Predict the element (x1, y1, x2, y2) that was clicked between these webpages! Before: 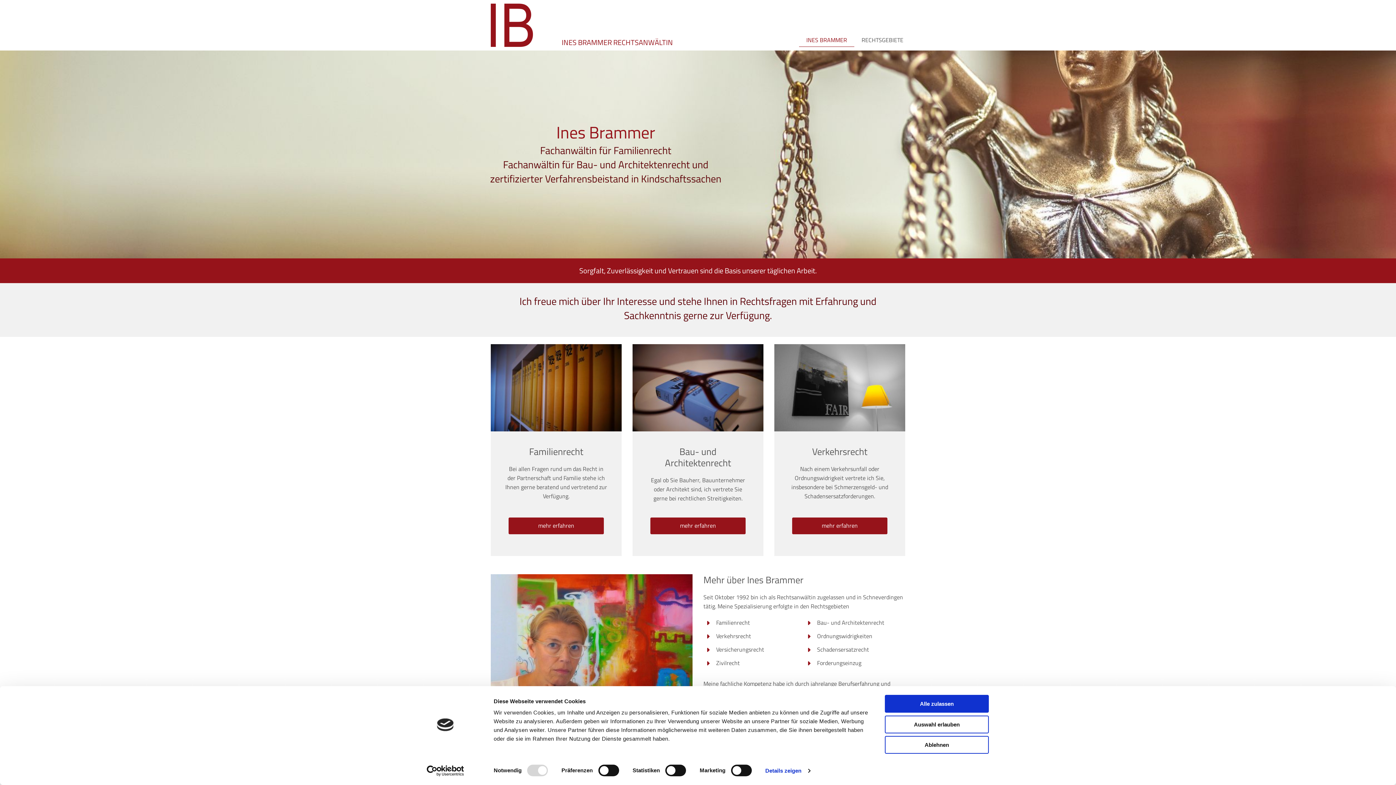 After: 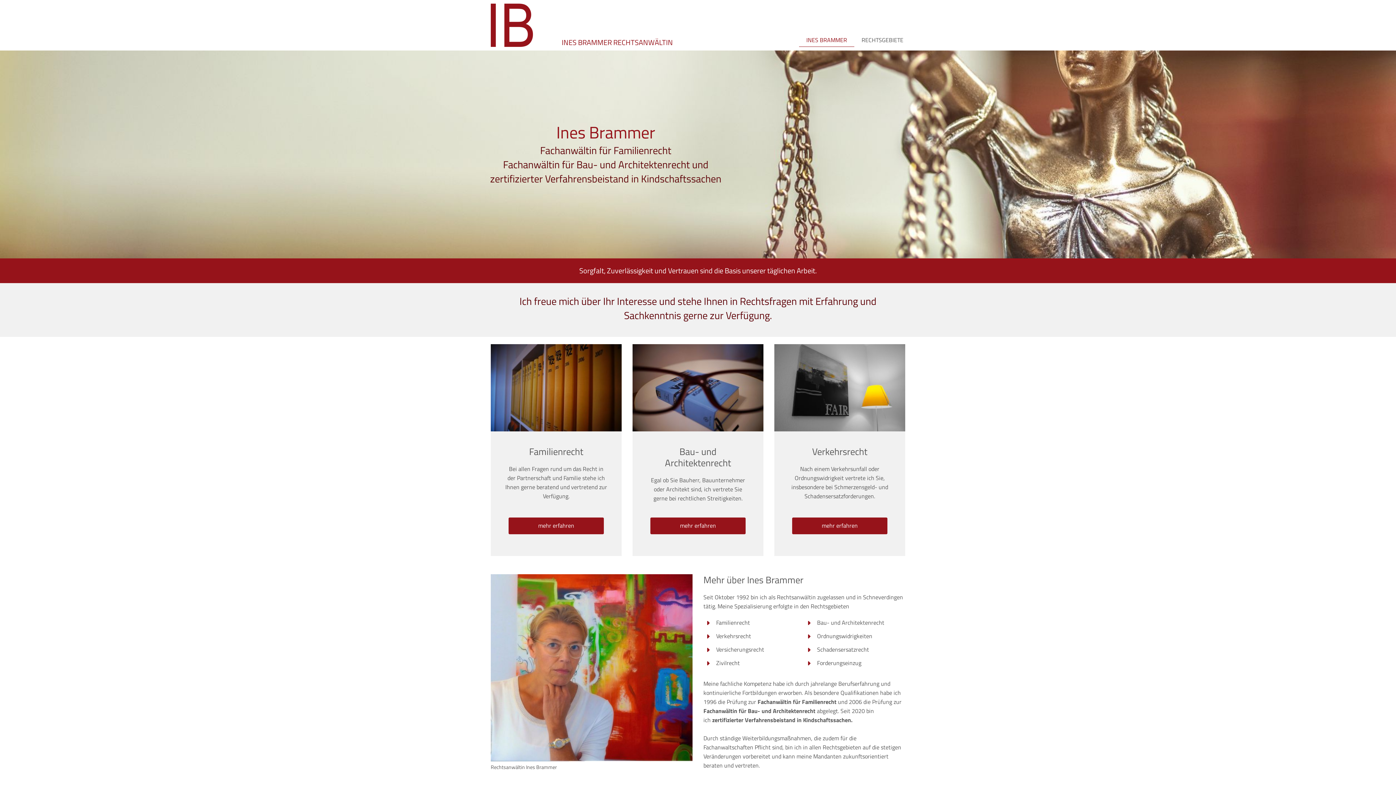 Action: label: Alle zulassen bbox: (885, 695, 989, 713)